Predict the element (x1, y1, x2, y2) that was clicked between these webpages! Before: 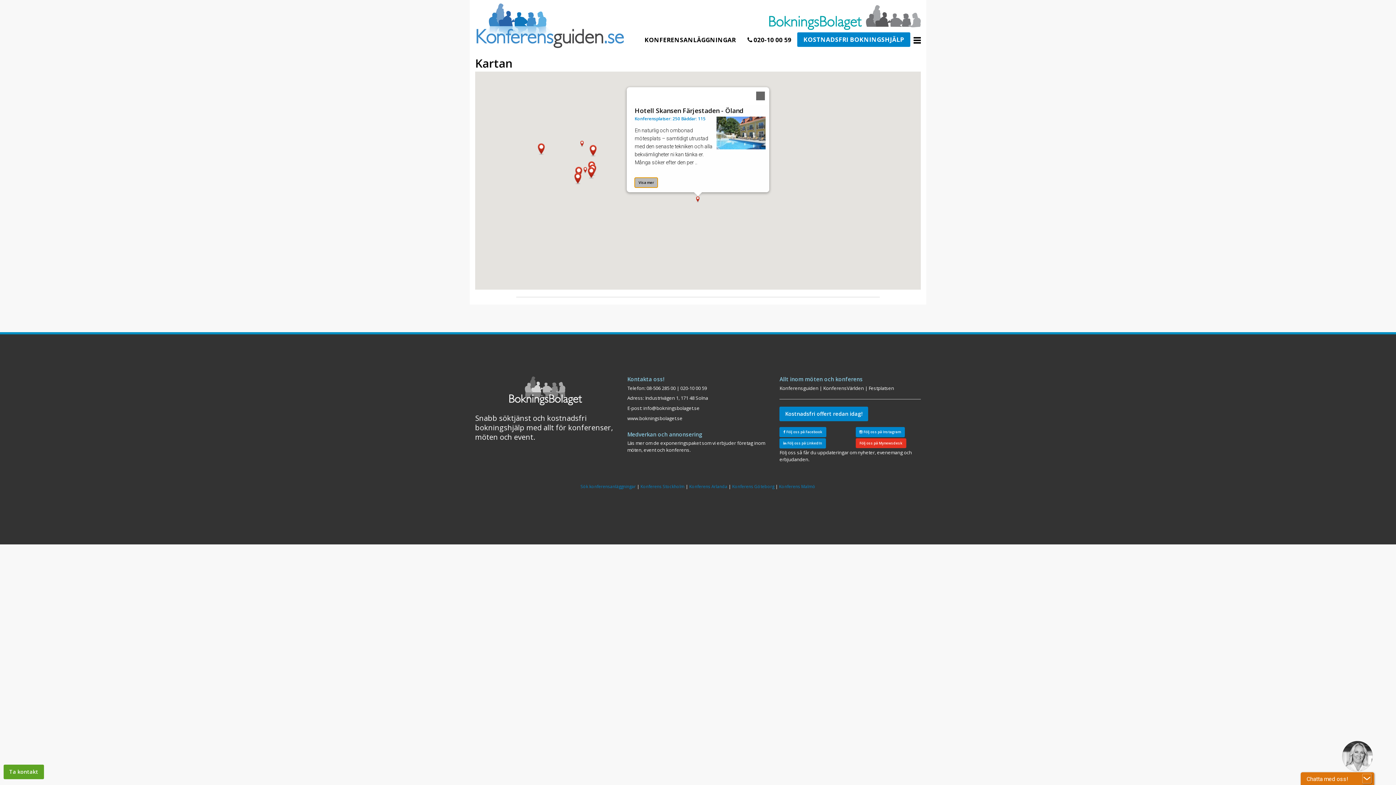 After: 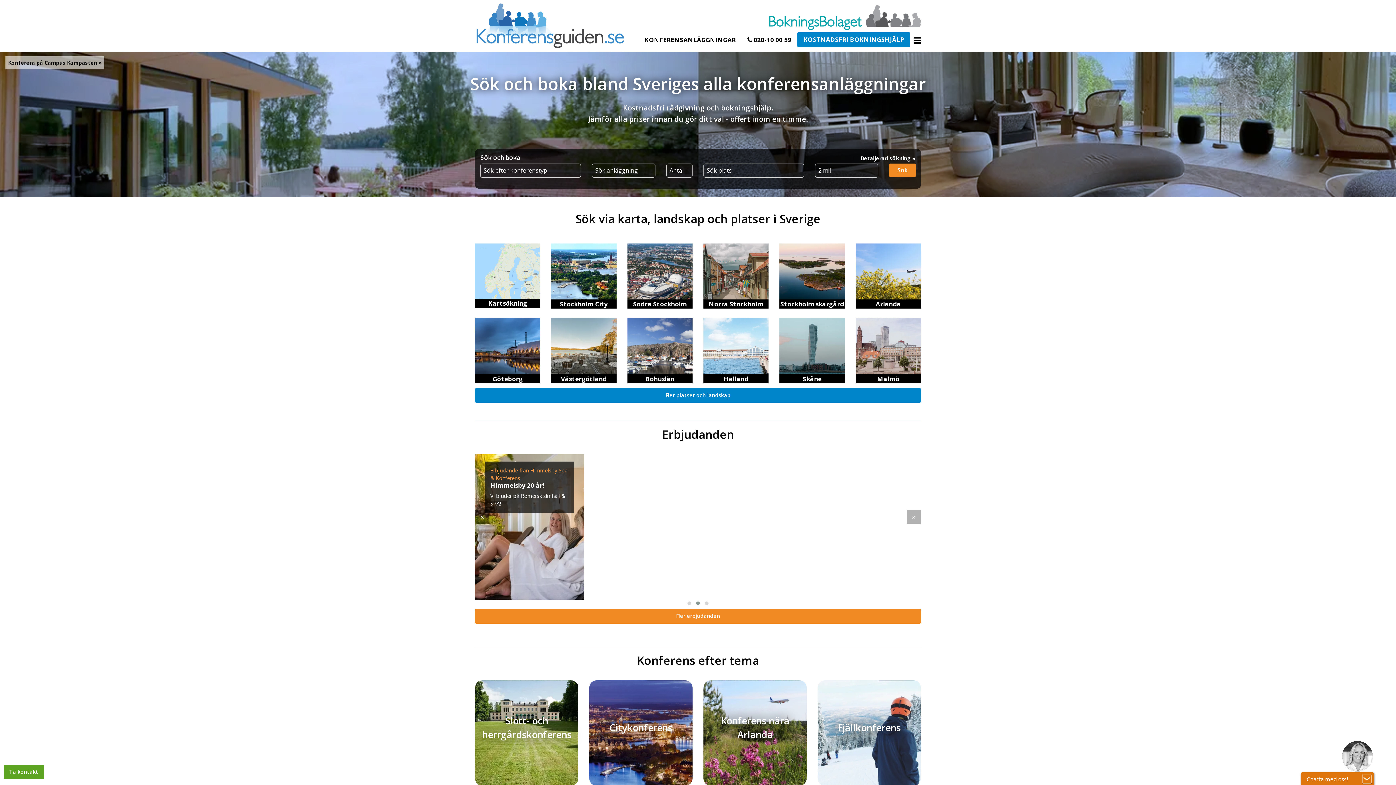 Action: bbox: (475, 19, 625, 28)